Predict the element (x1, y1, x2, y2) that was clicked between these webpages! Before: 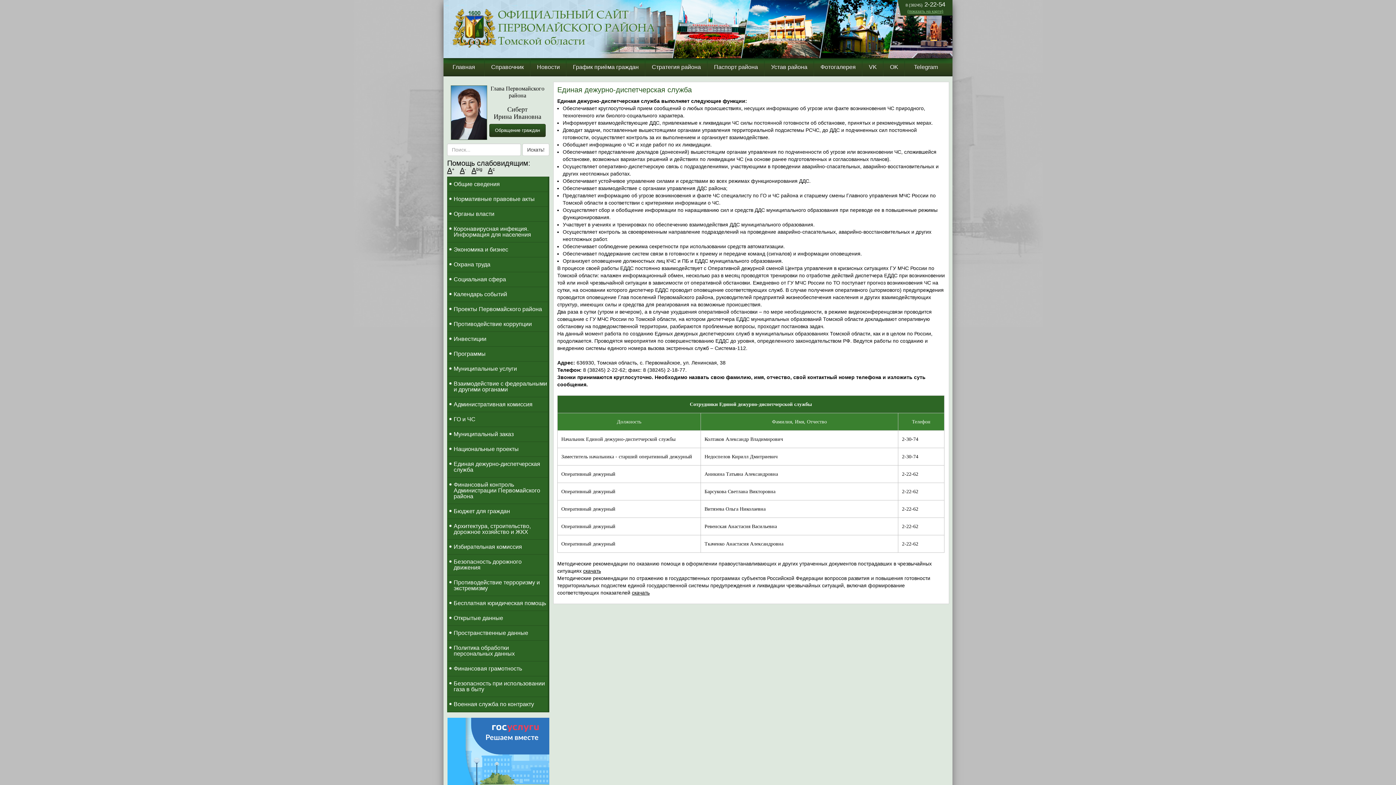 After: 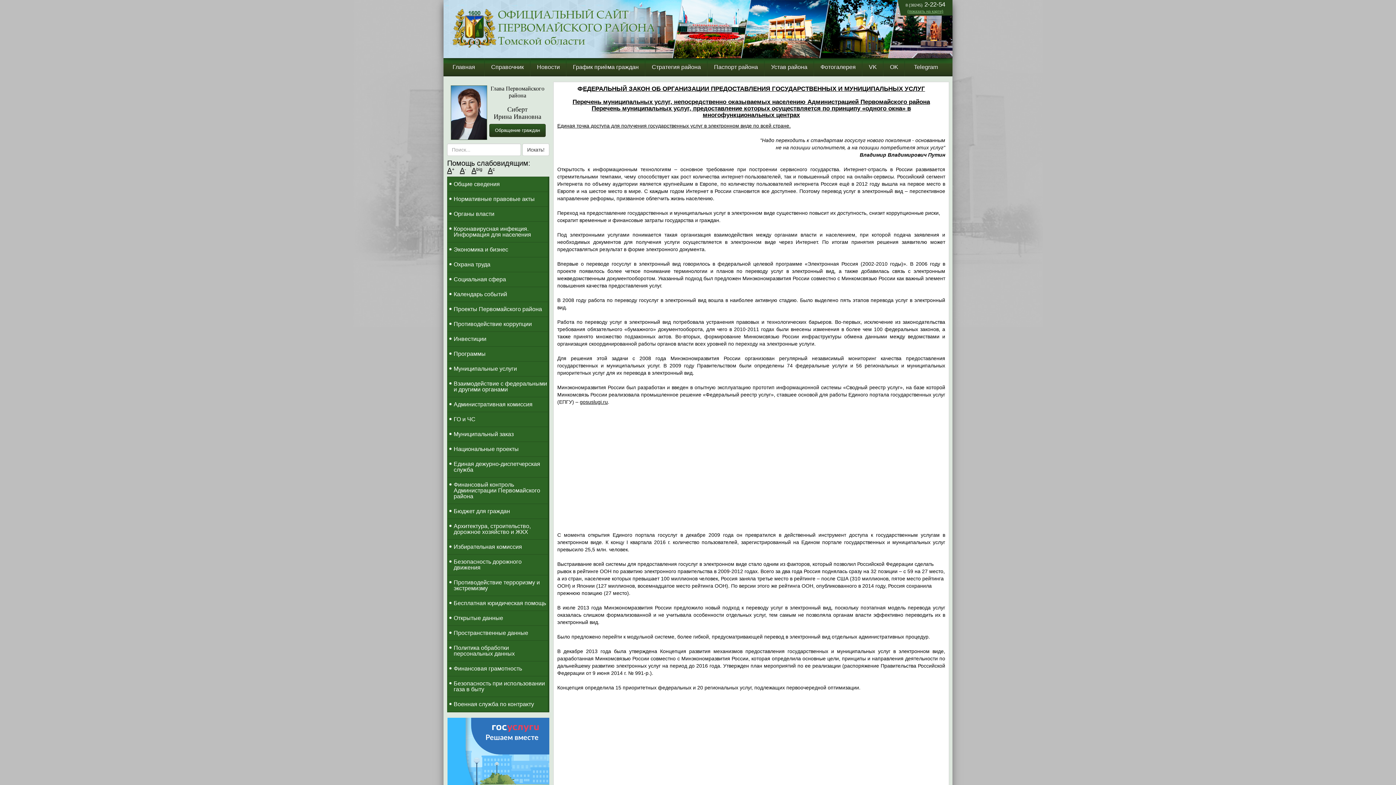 Action: bbox: (447, 361, 549, 376) label: Муниципальные услуги